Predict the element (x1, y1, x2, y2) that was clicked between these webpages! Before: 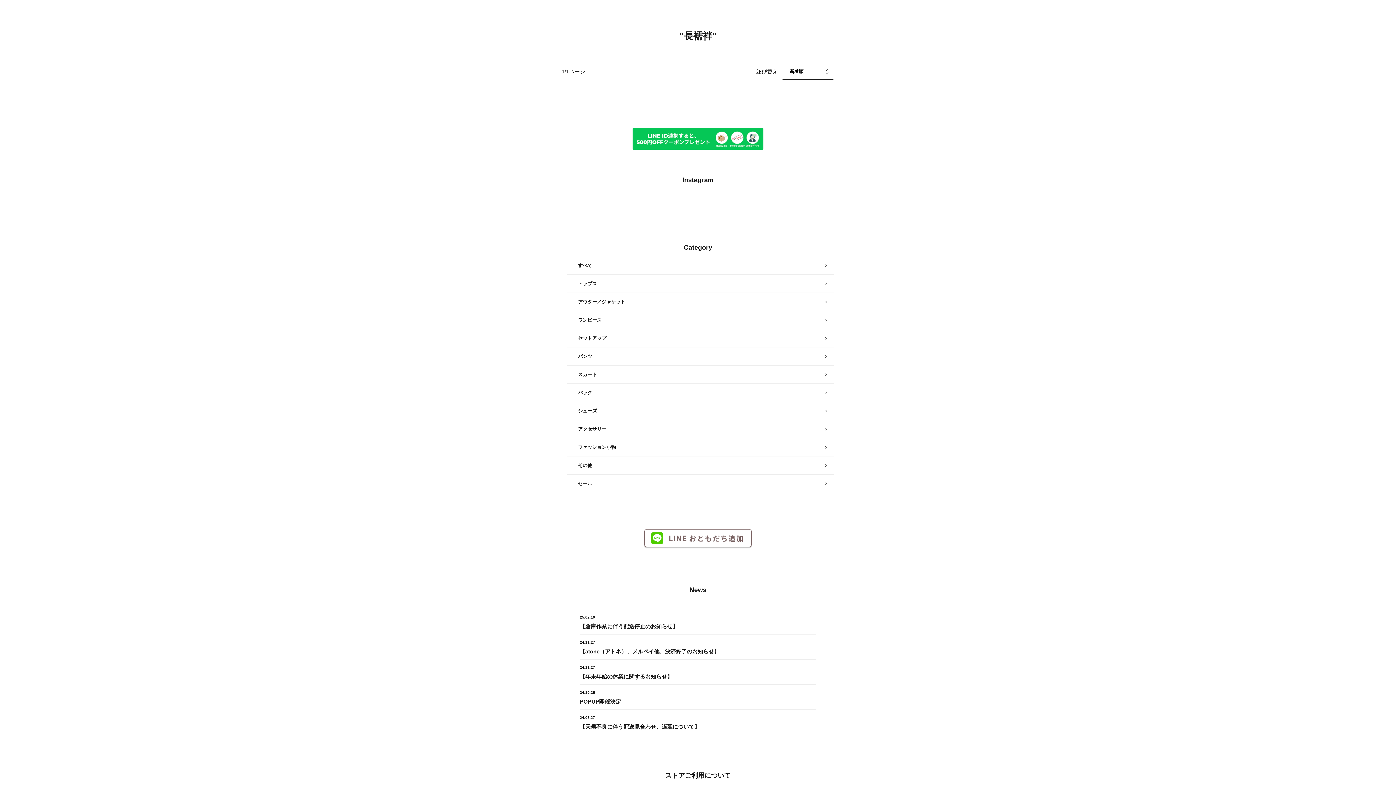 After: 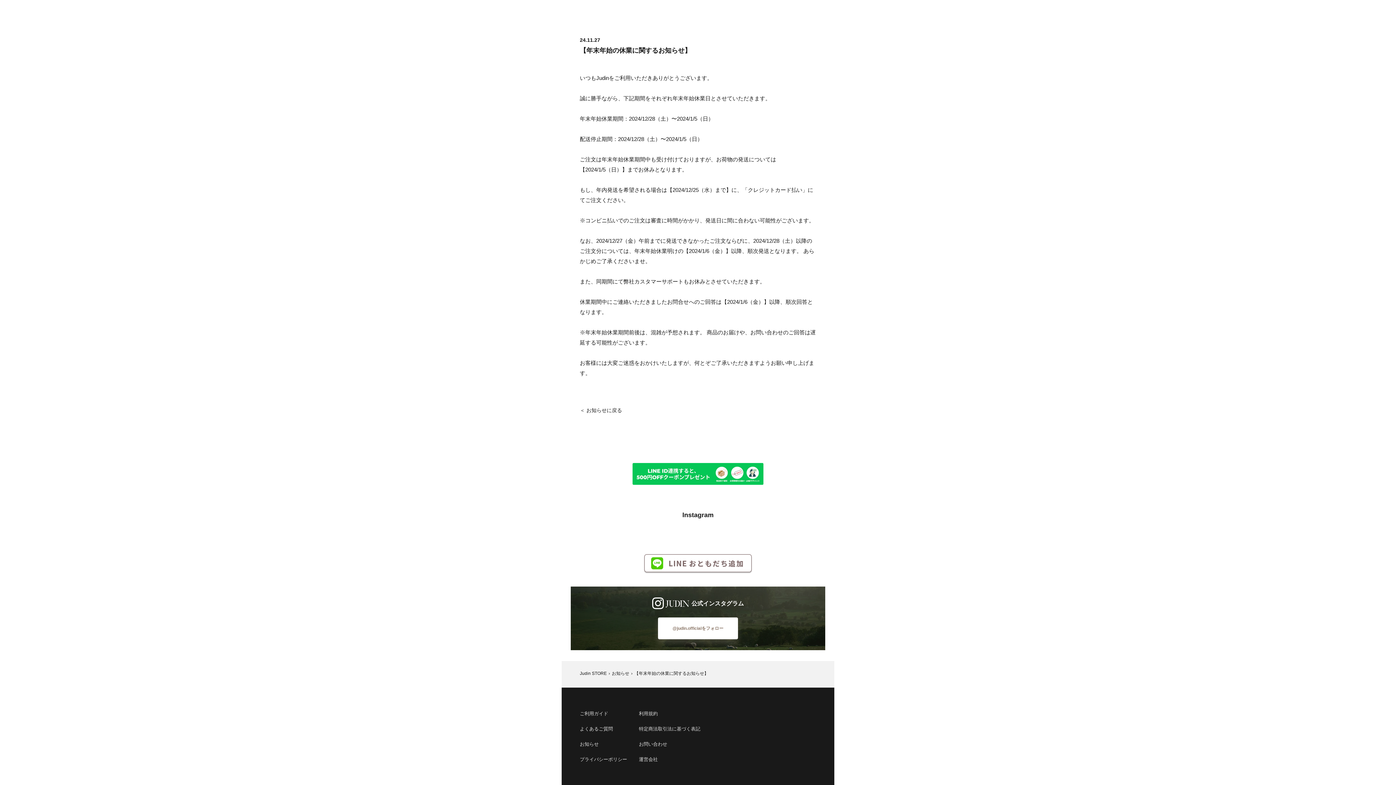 Action: bbox: (580, 660, 816, 684) label: 24.11.27
【年末年始の休業に関するお知らせ】